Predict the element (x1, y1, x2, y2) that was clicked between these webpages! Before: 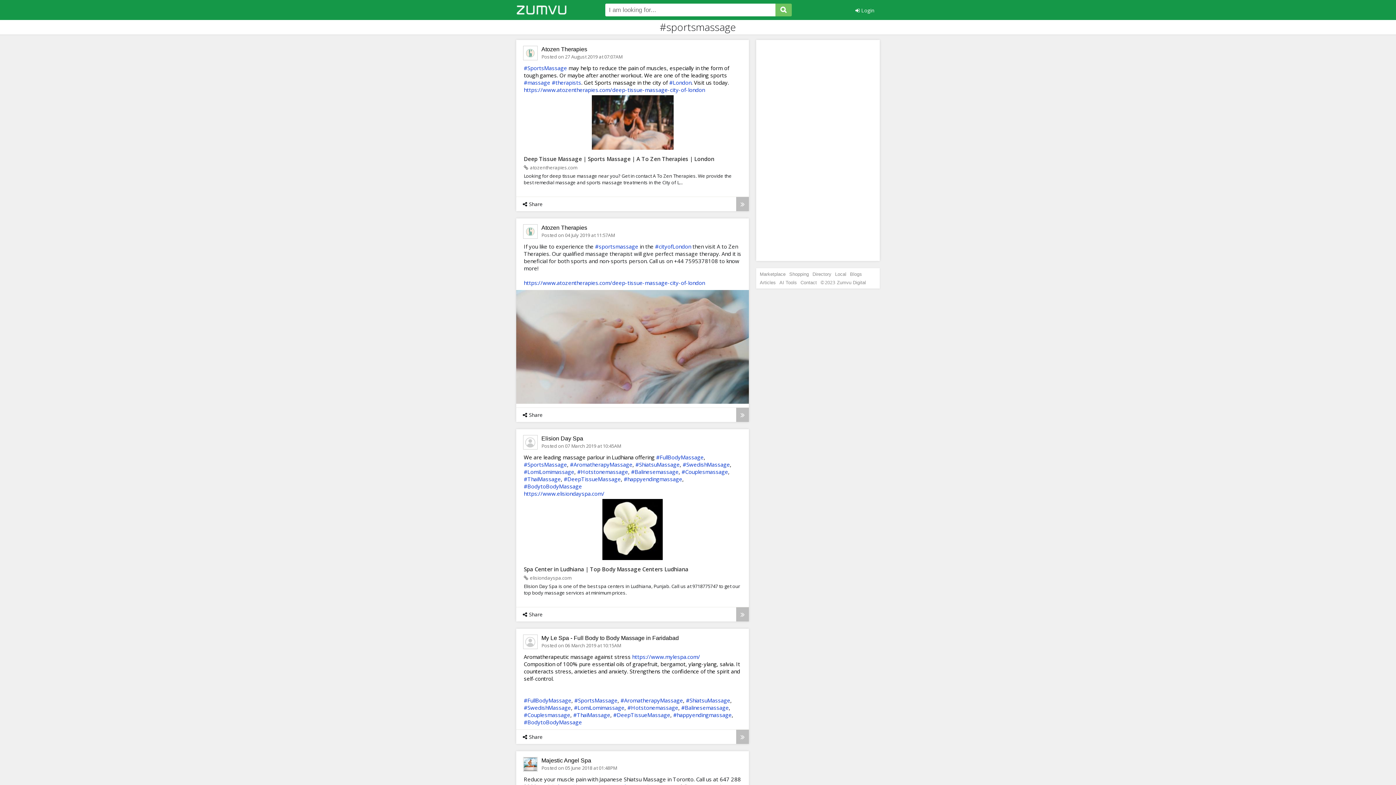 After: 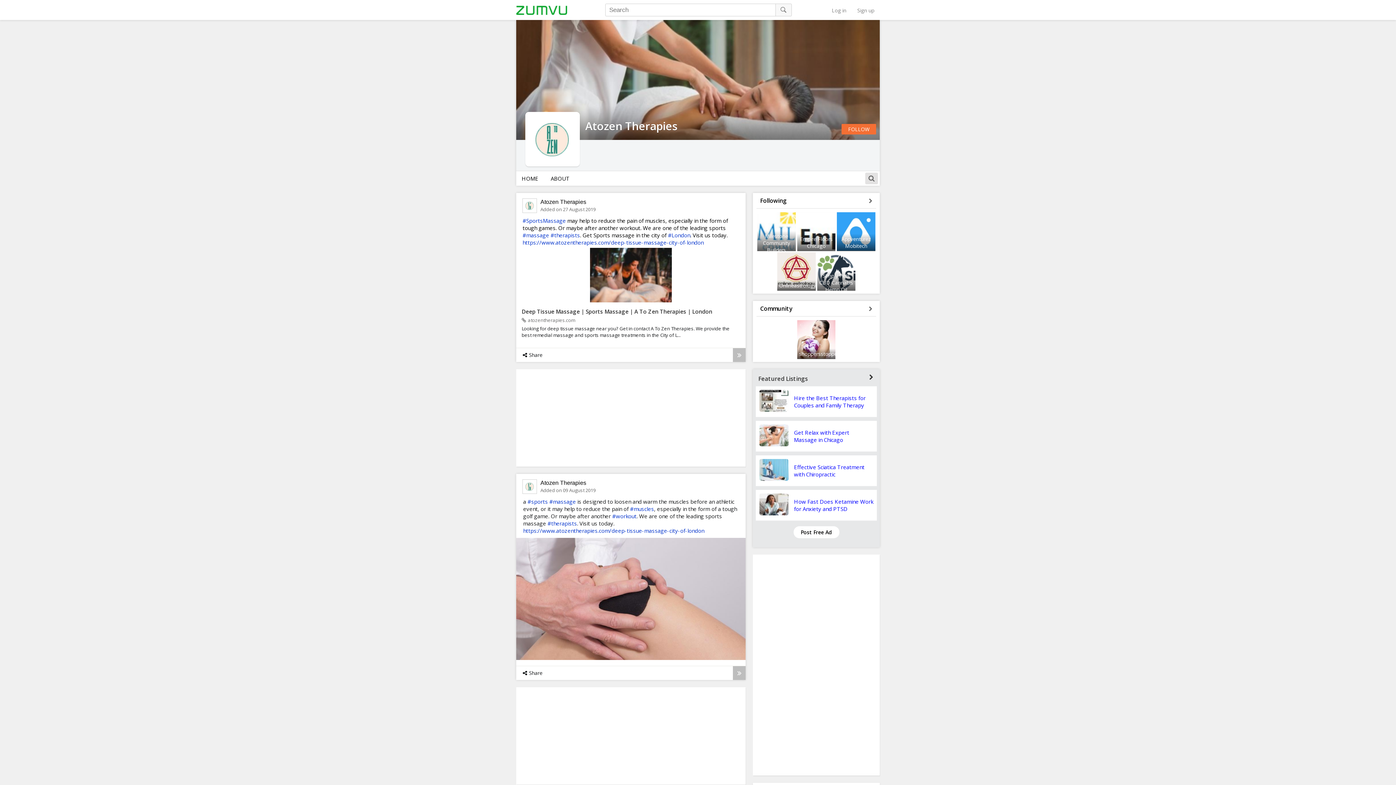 Action: bbox: (541, 46, 587, 52) label: Atozen Therapies